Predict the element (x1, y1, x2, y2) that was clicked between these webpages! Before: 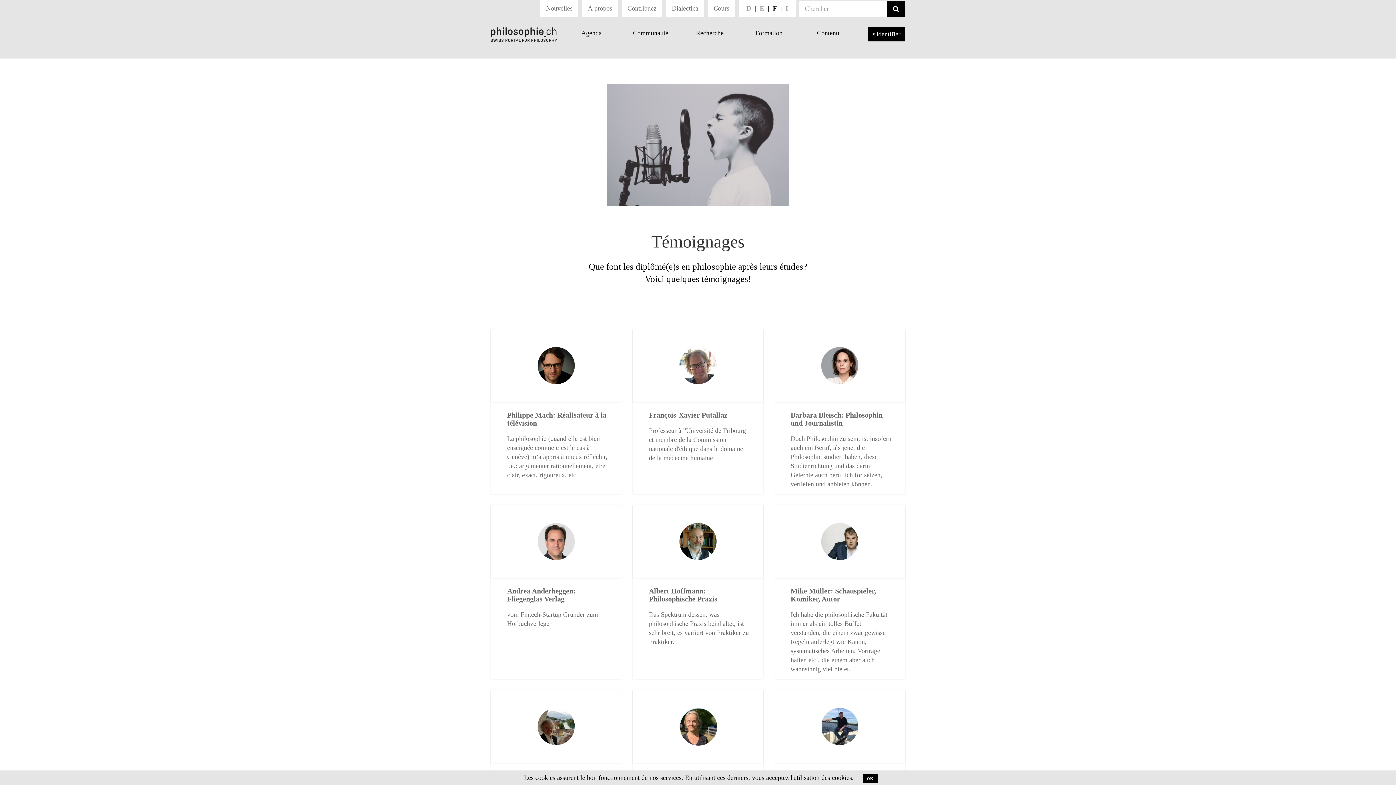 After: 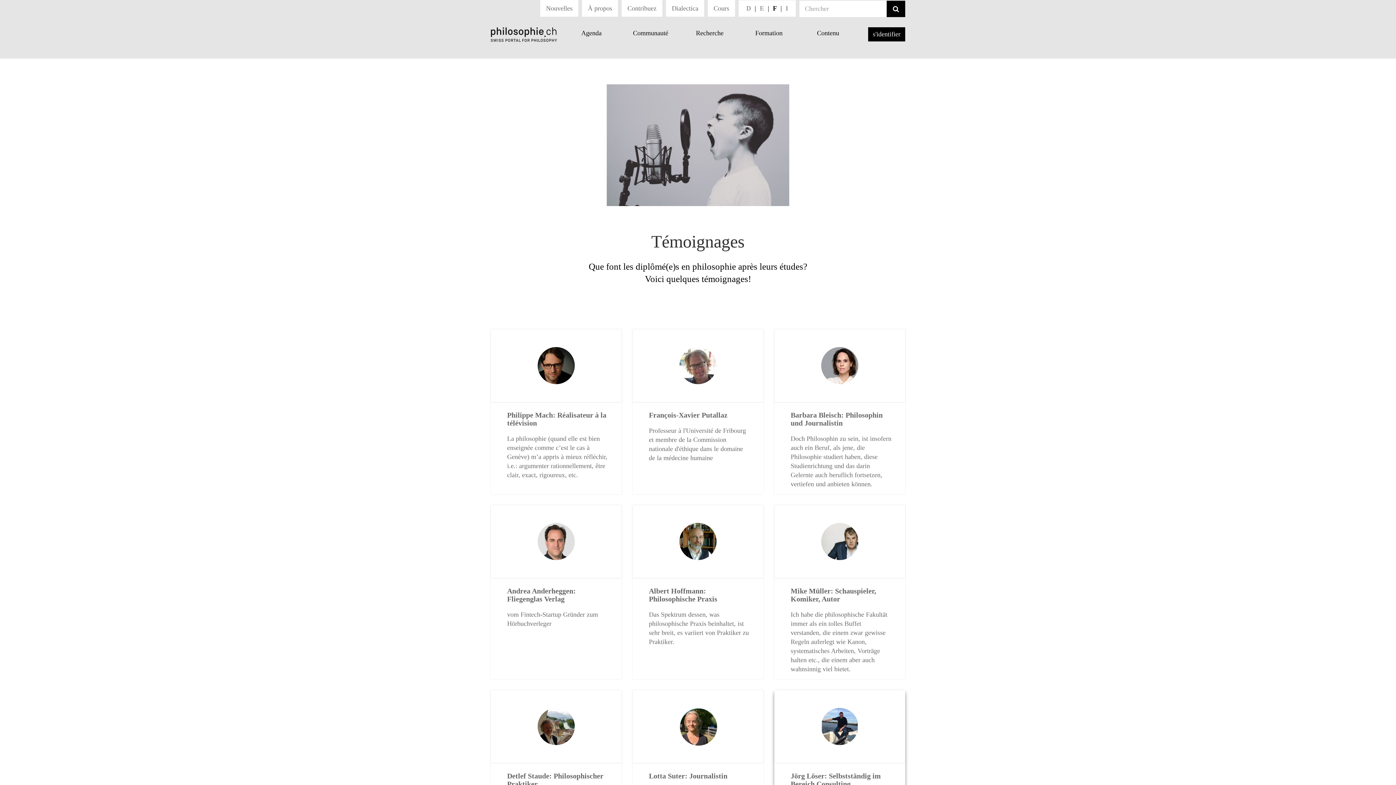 Action: label: OK bbox: (863, 774, 877, 783)